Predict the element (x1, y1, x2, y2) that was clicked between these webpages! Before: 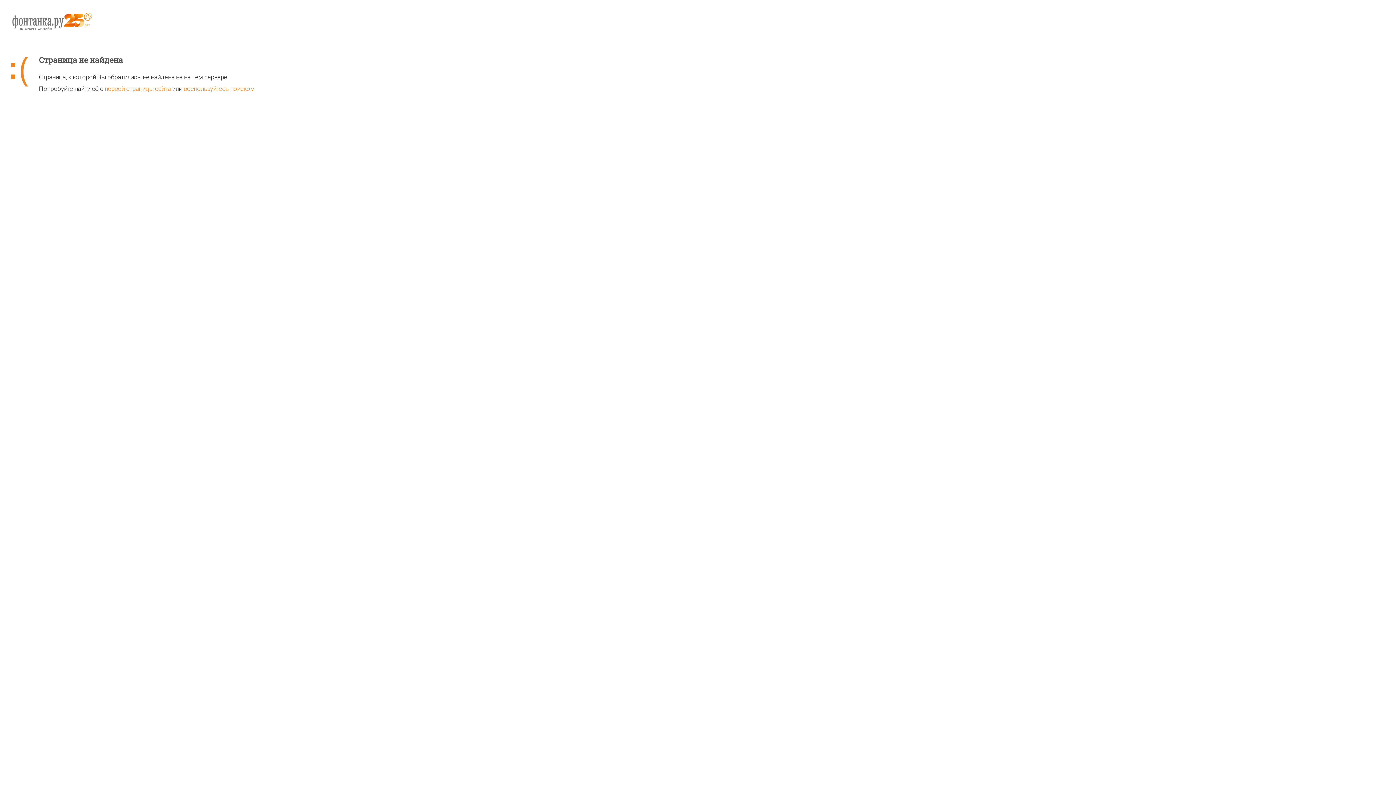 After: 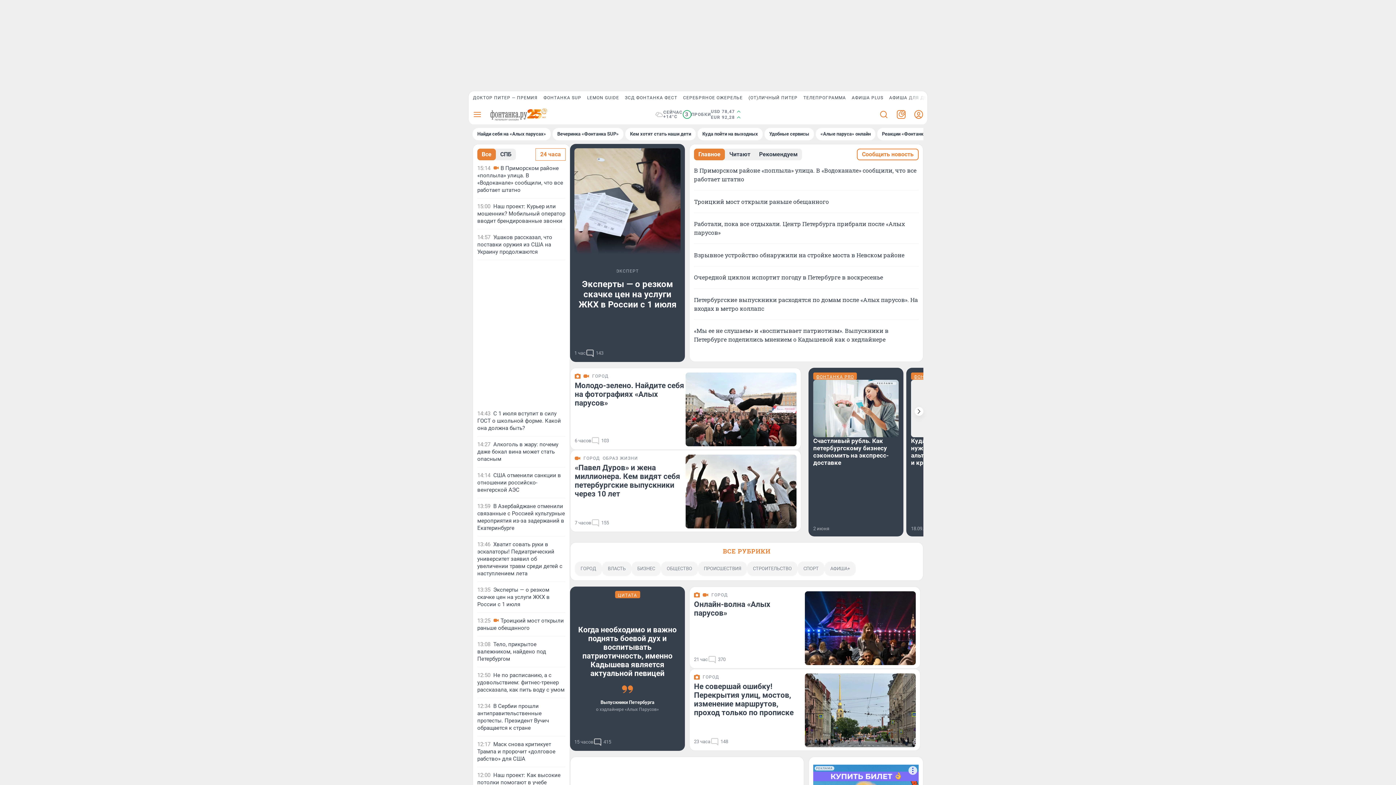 Action: bbox: (10, 11, 1385, 55)